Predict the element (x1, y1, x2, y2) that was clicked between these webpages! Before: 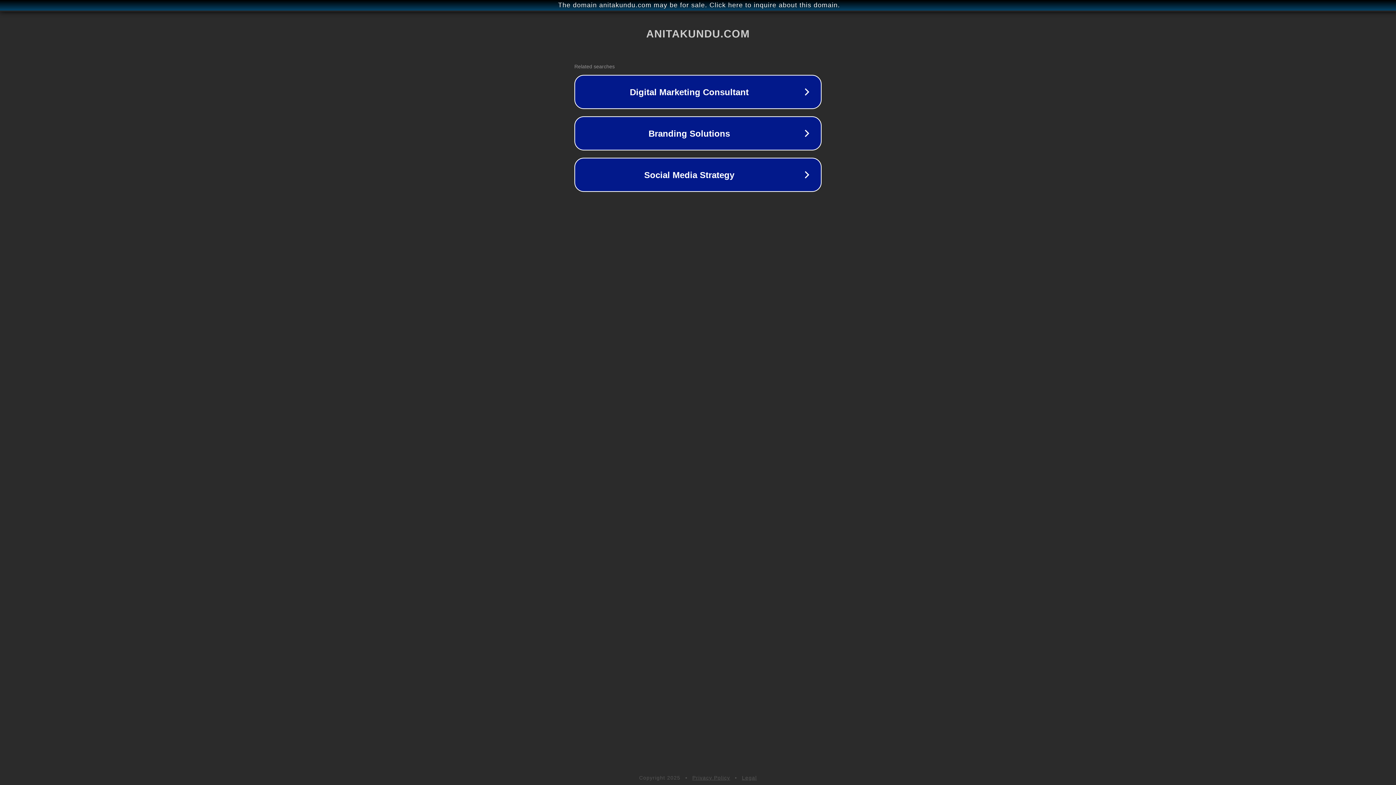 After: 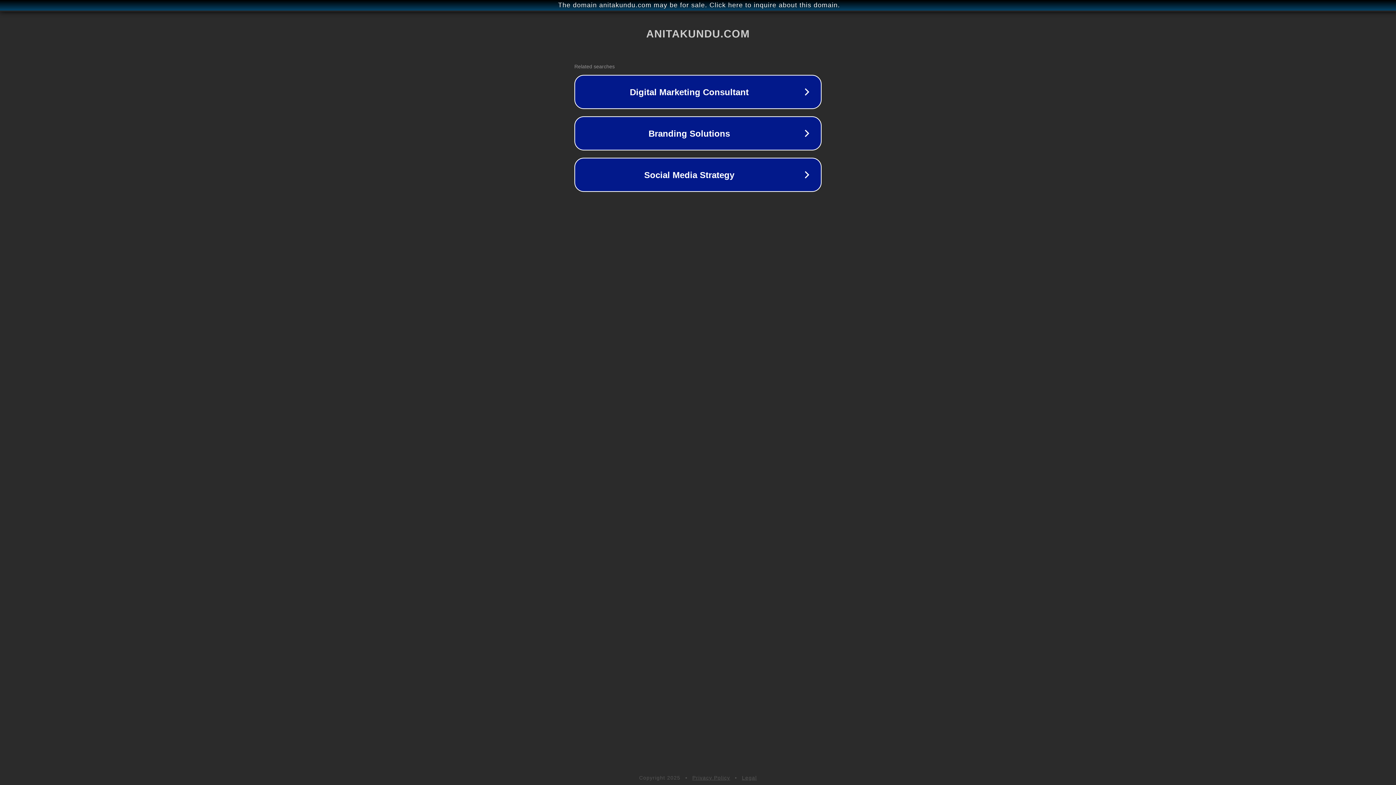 Action: bbox: (742, 775, 757, 781) label: Legal